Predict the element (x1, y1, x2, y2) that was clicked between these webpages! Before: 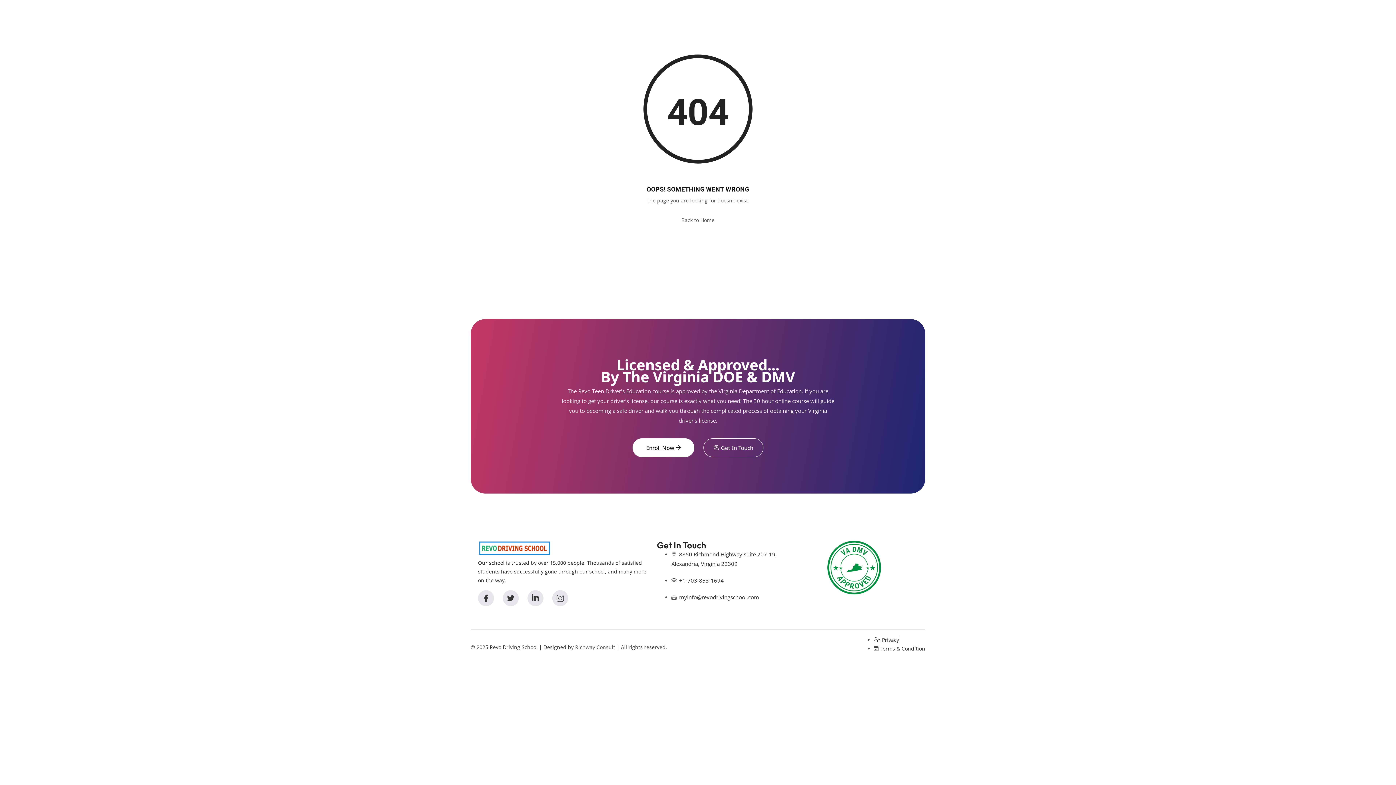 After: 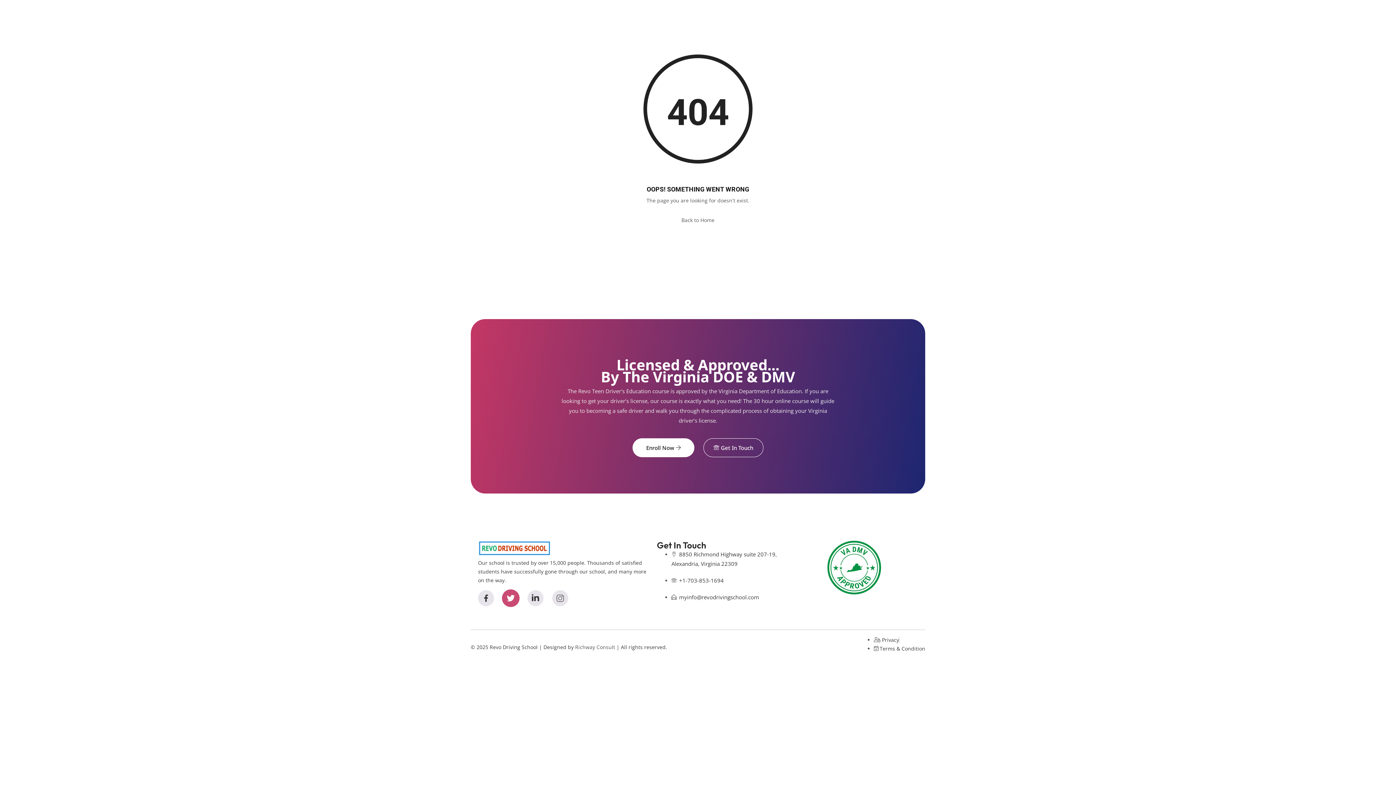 Action: label: Twitter bbox: (502, 590, 518, 606)